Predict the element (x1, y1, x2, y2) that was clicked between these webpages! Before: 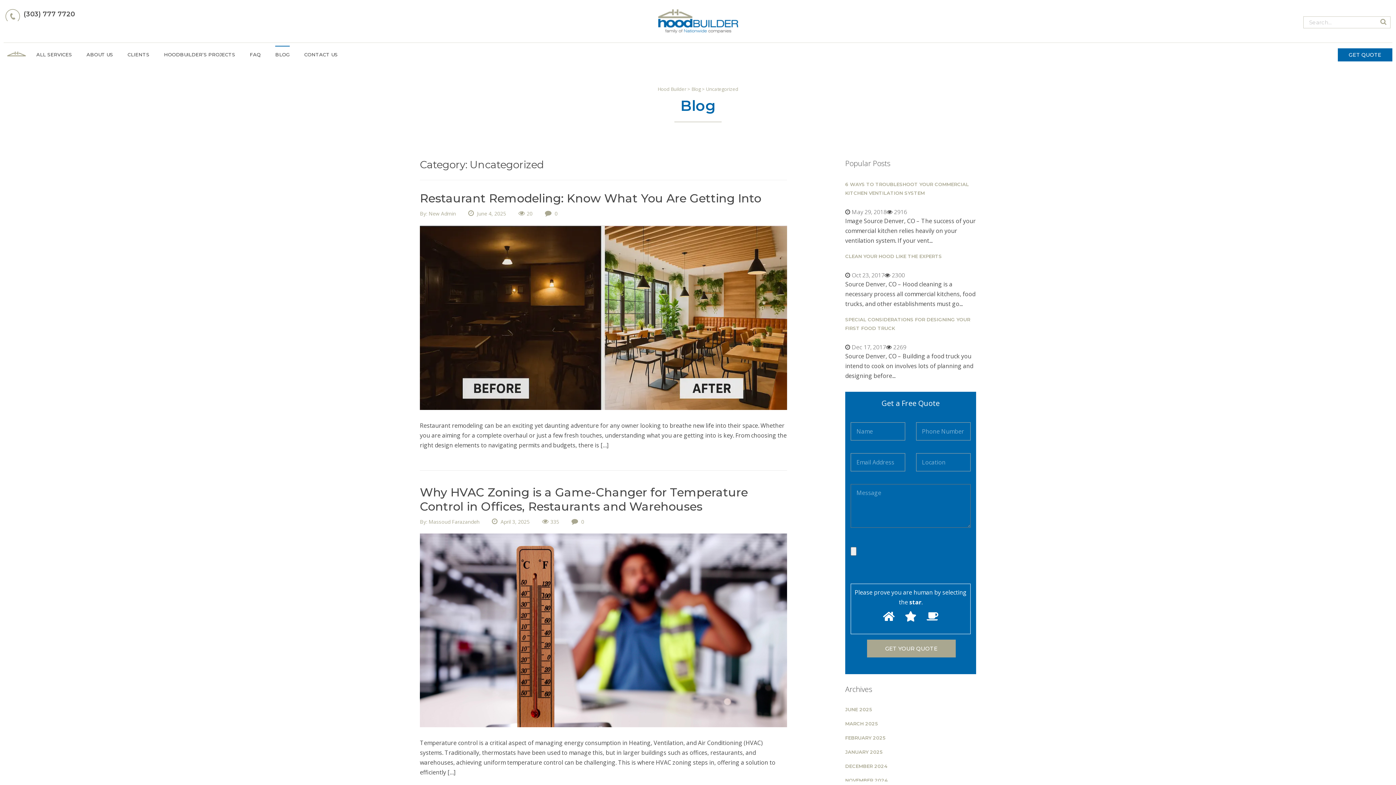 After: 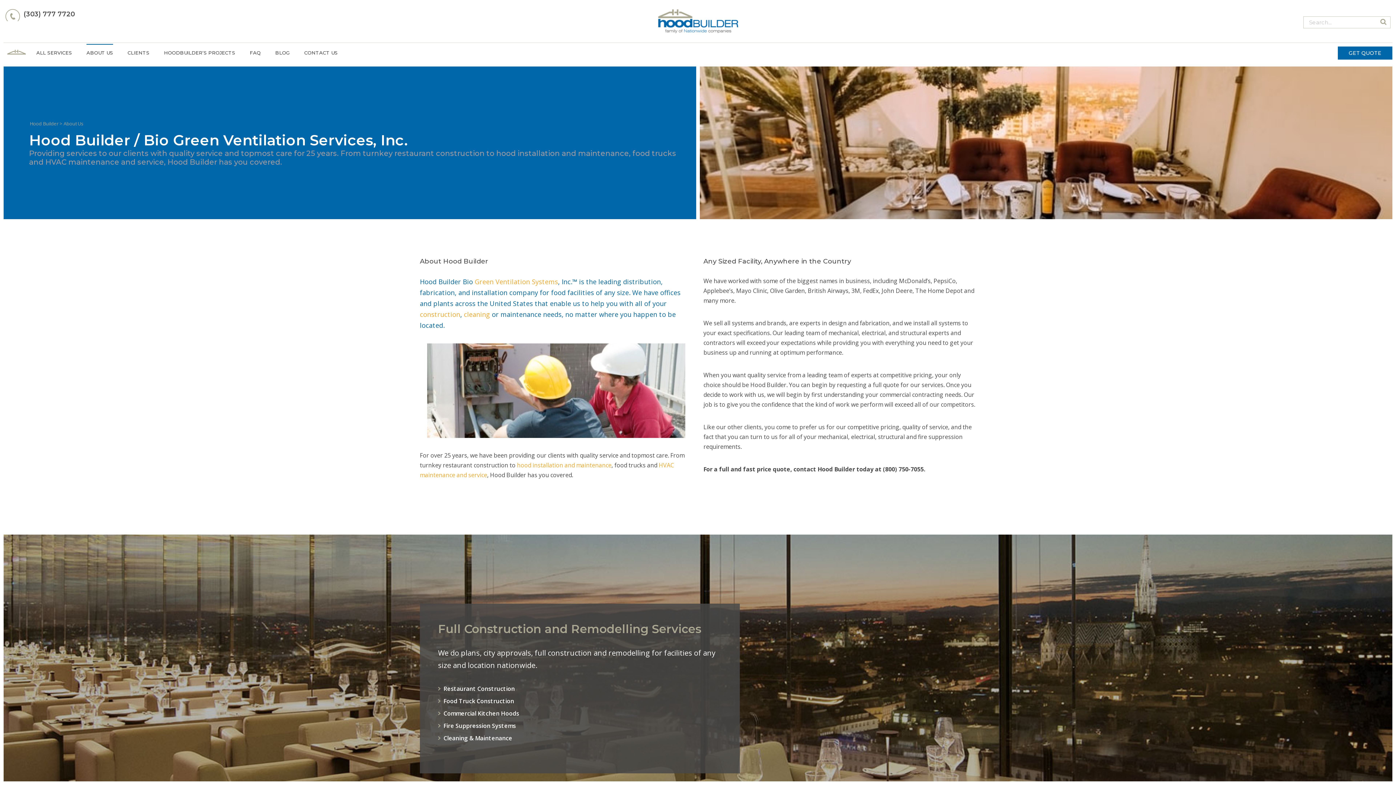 Action: bbox: (86, 44, 113, 64) label: ABOUT US